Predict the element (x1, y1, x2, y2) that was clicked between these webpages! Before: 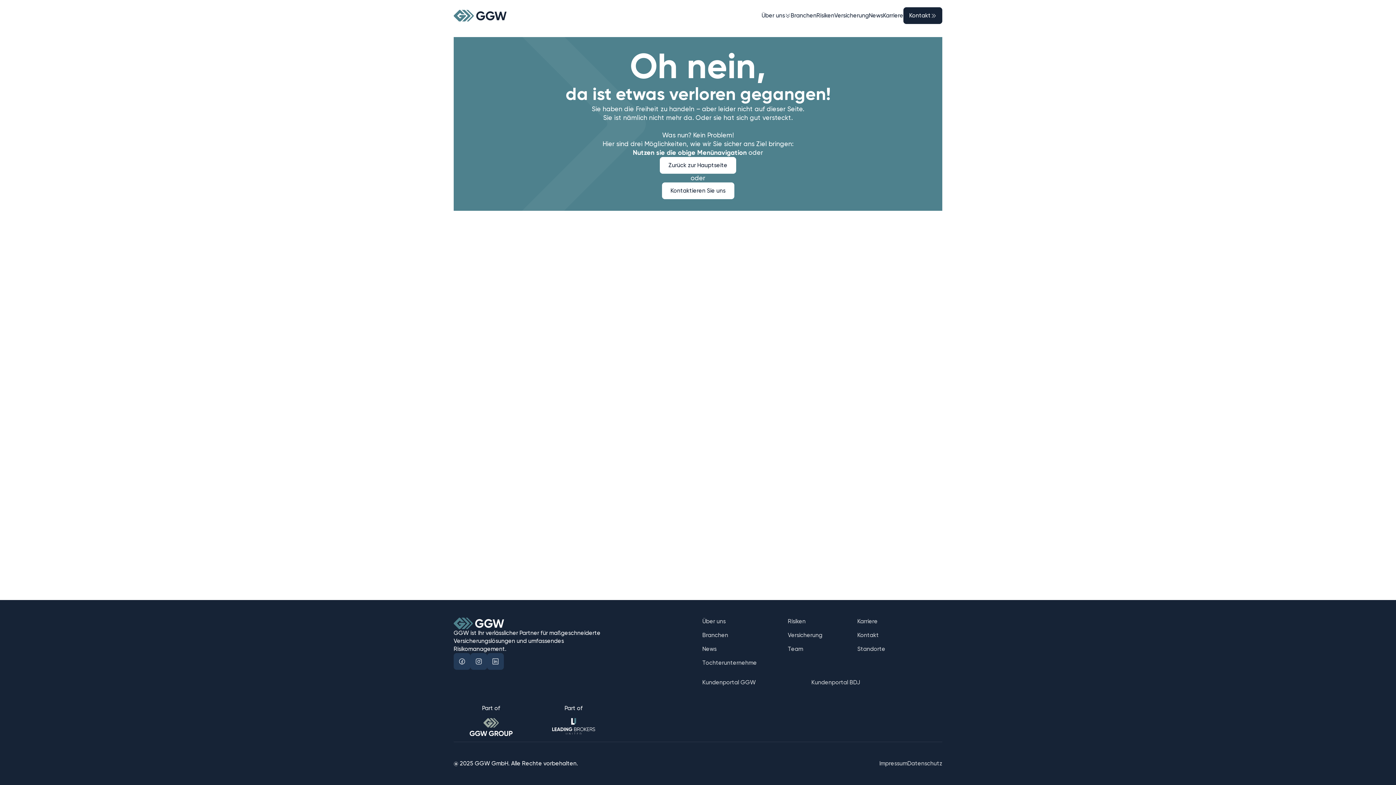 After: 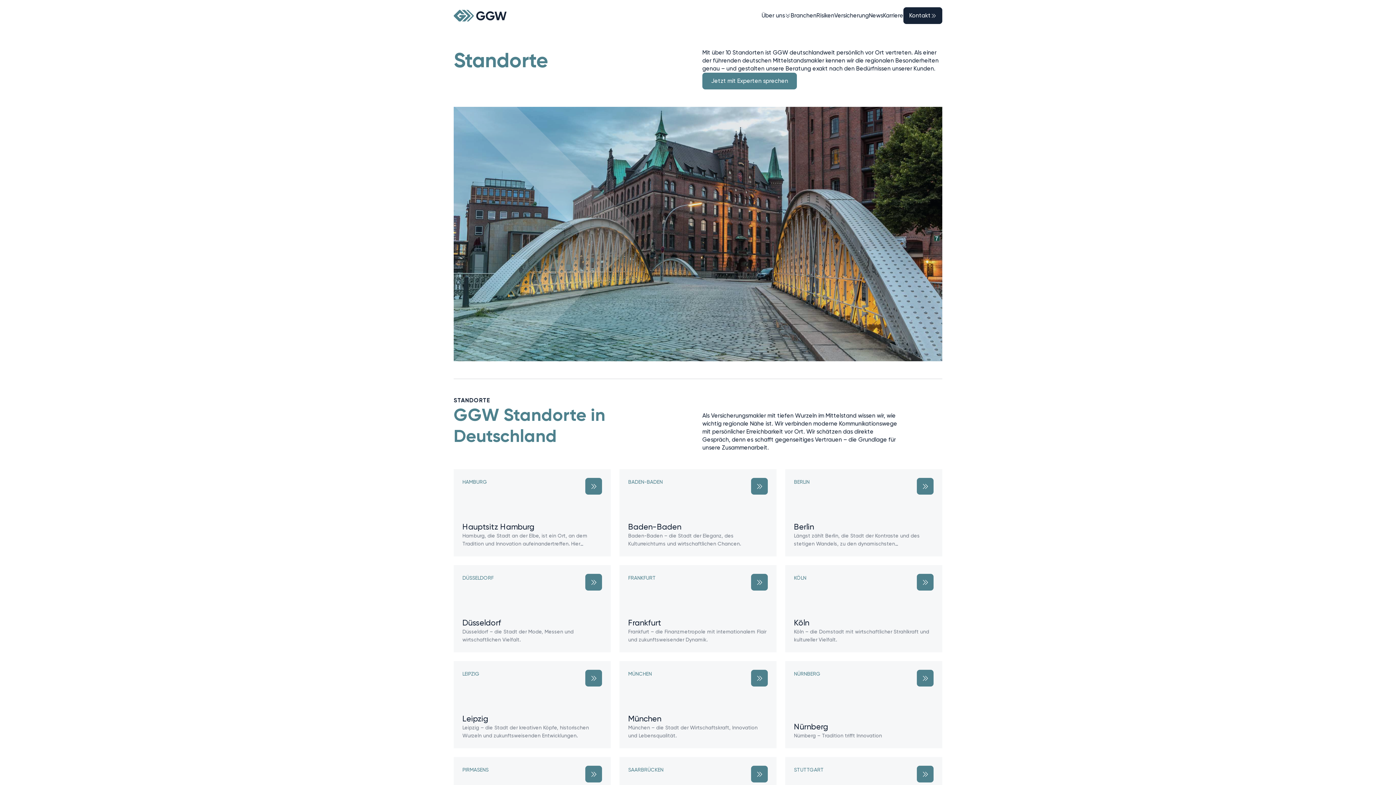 Action: bbox: (857, 645, 889, 653) label: Standorte
Standorte